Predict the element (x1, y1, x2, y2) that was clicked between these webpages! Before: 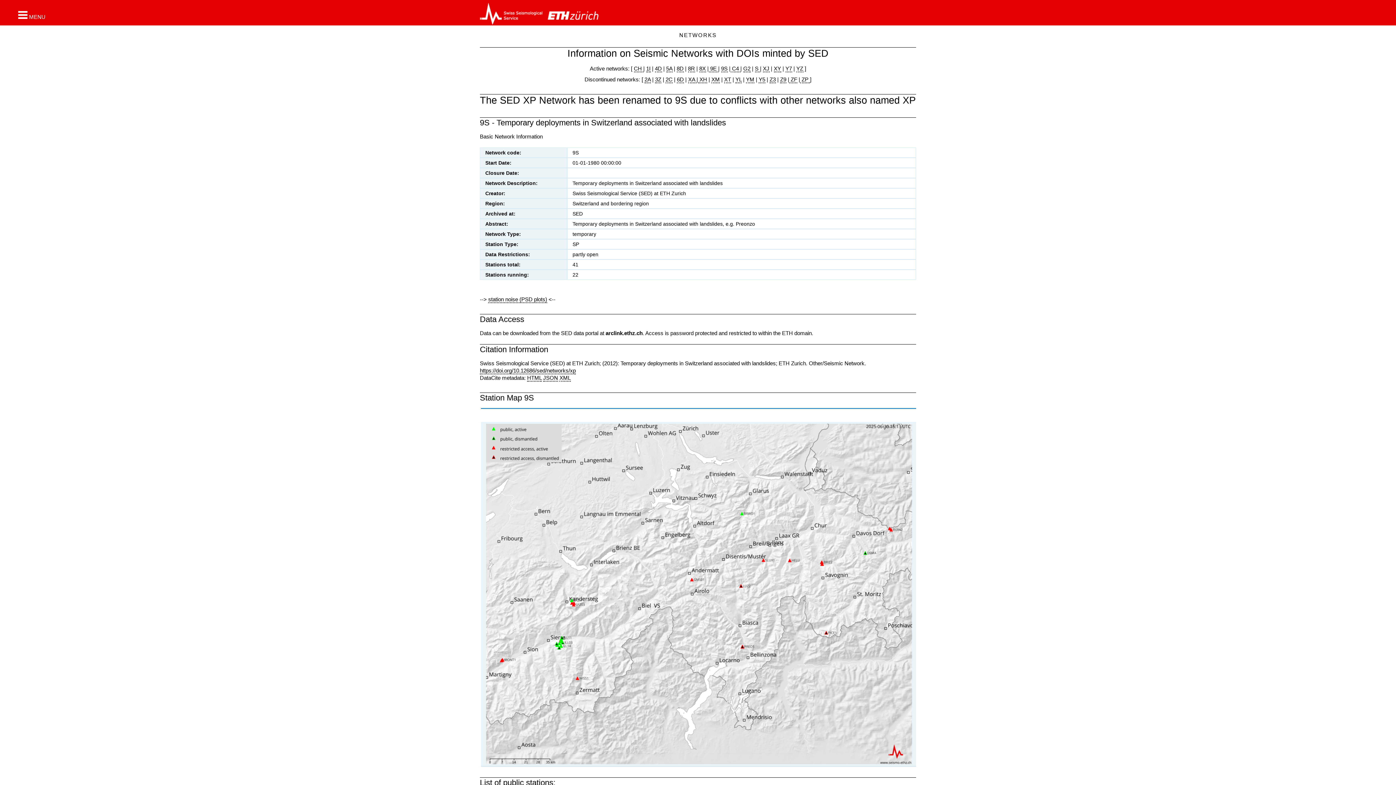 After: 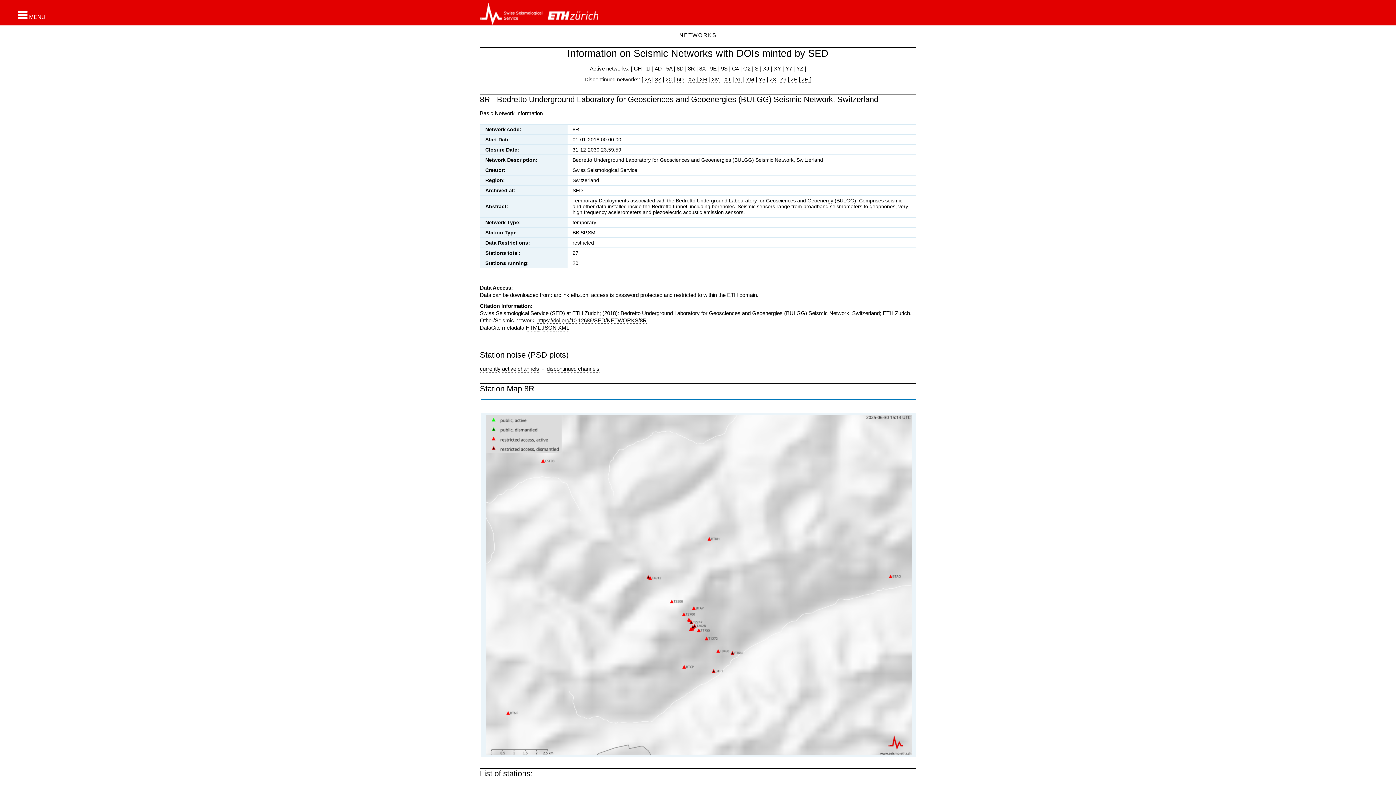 Action: label: 8R bbox: (688, 65, 695, 72)